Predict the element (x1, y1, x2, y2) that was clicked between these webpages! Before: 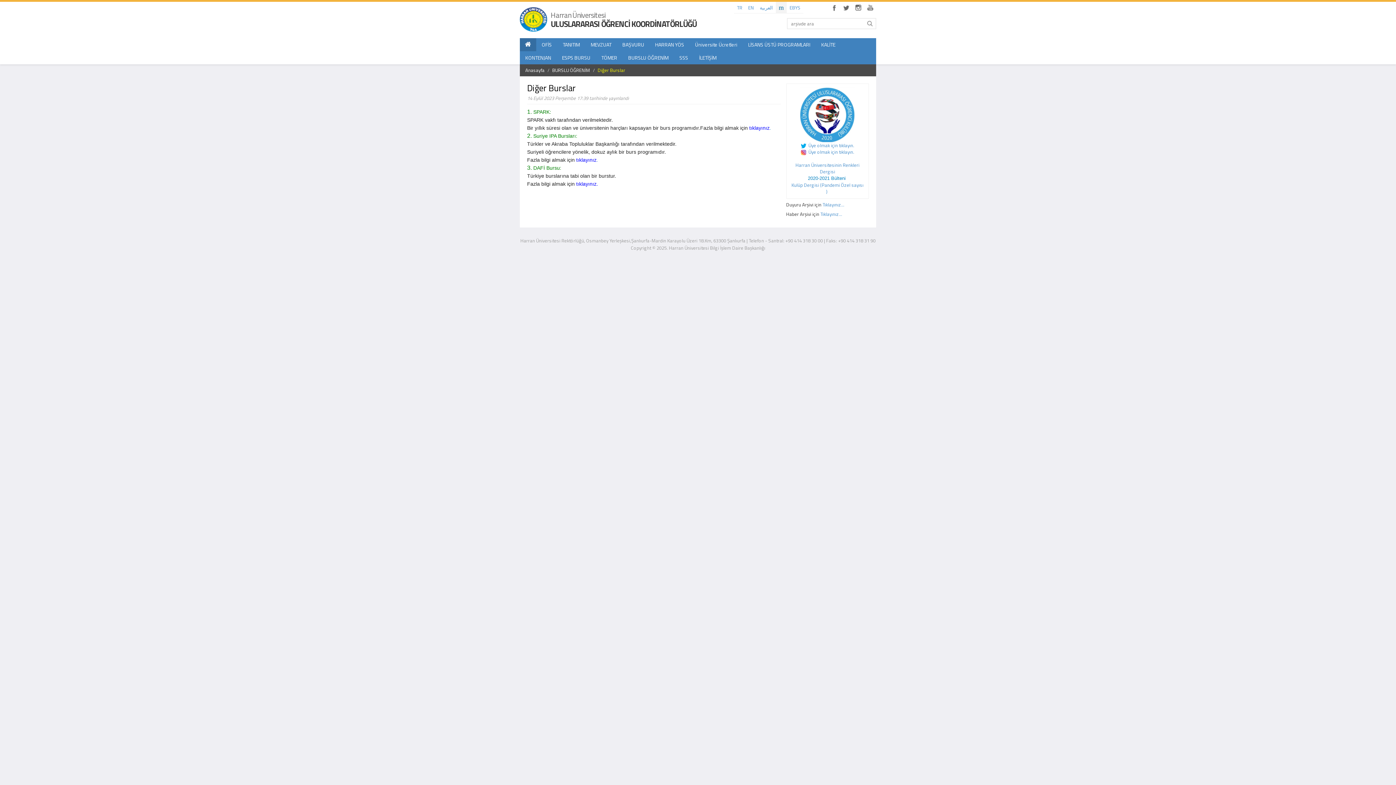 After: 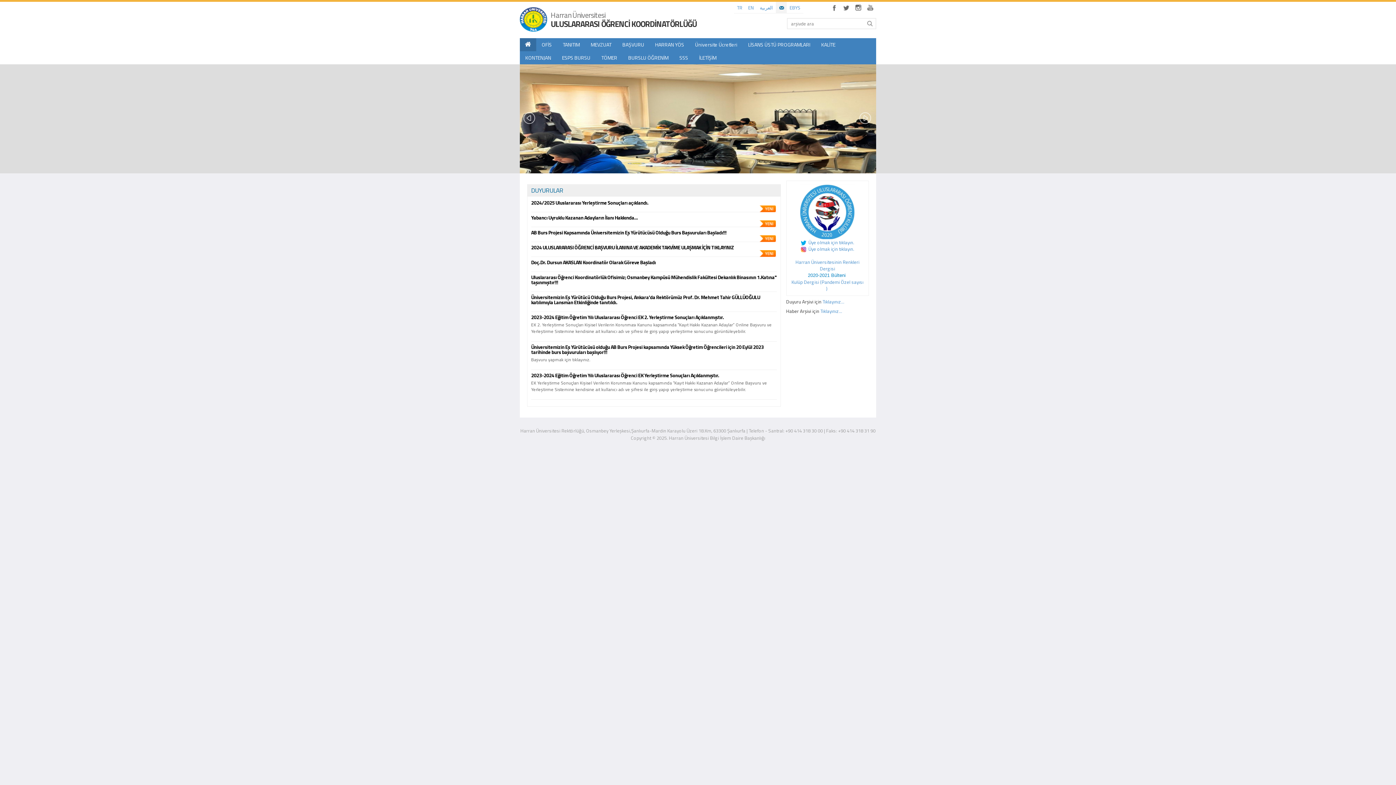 Action: bbox: (525, 66, 544, 73) label: Anasayfa